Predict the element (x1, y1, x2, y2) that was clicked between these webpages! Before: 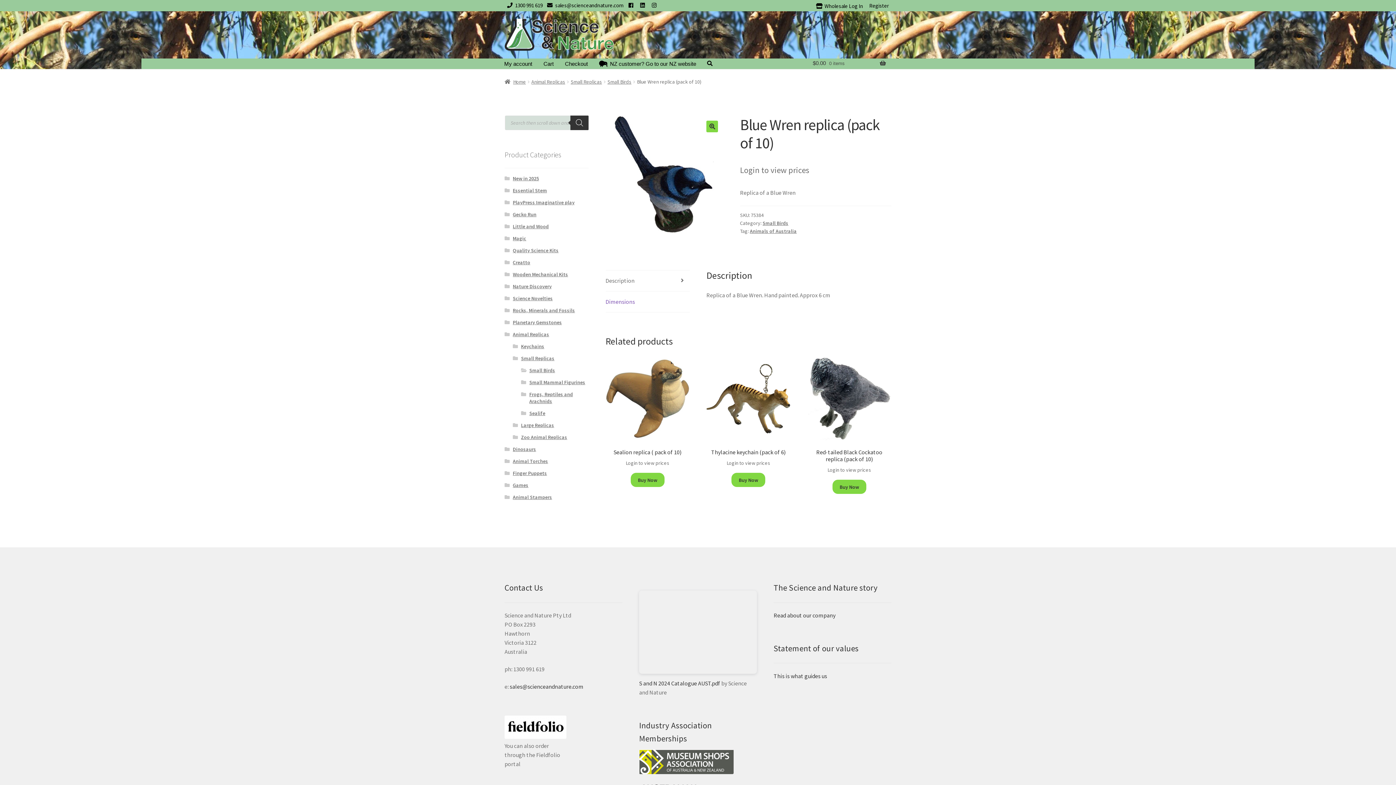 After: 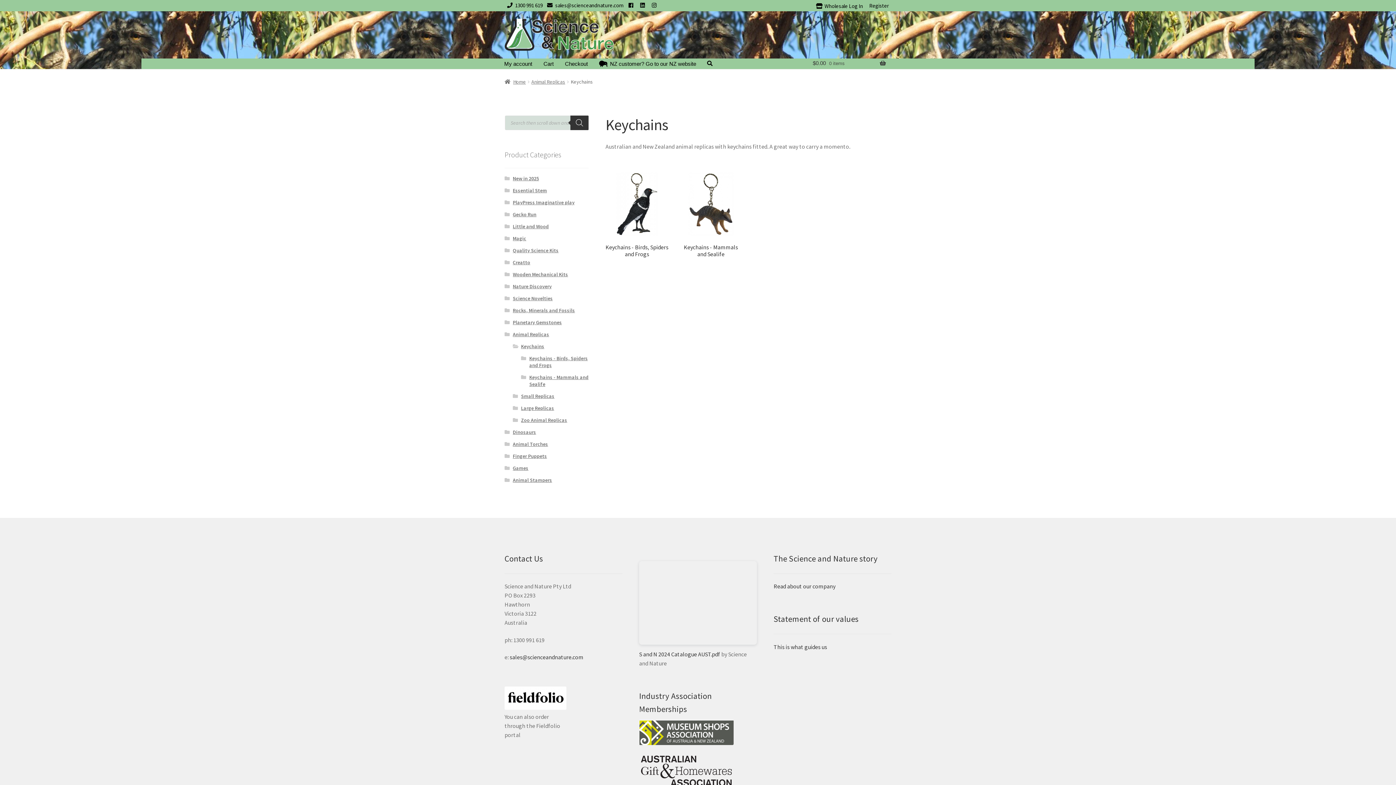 Action: bbox: (521, 343, 544, 349) label: Keychains